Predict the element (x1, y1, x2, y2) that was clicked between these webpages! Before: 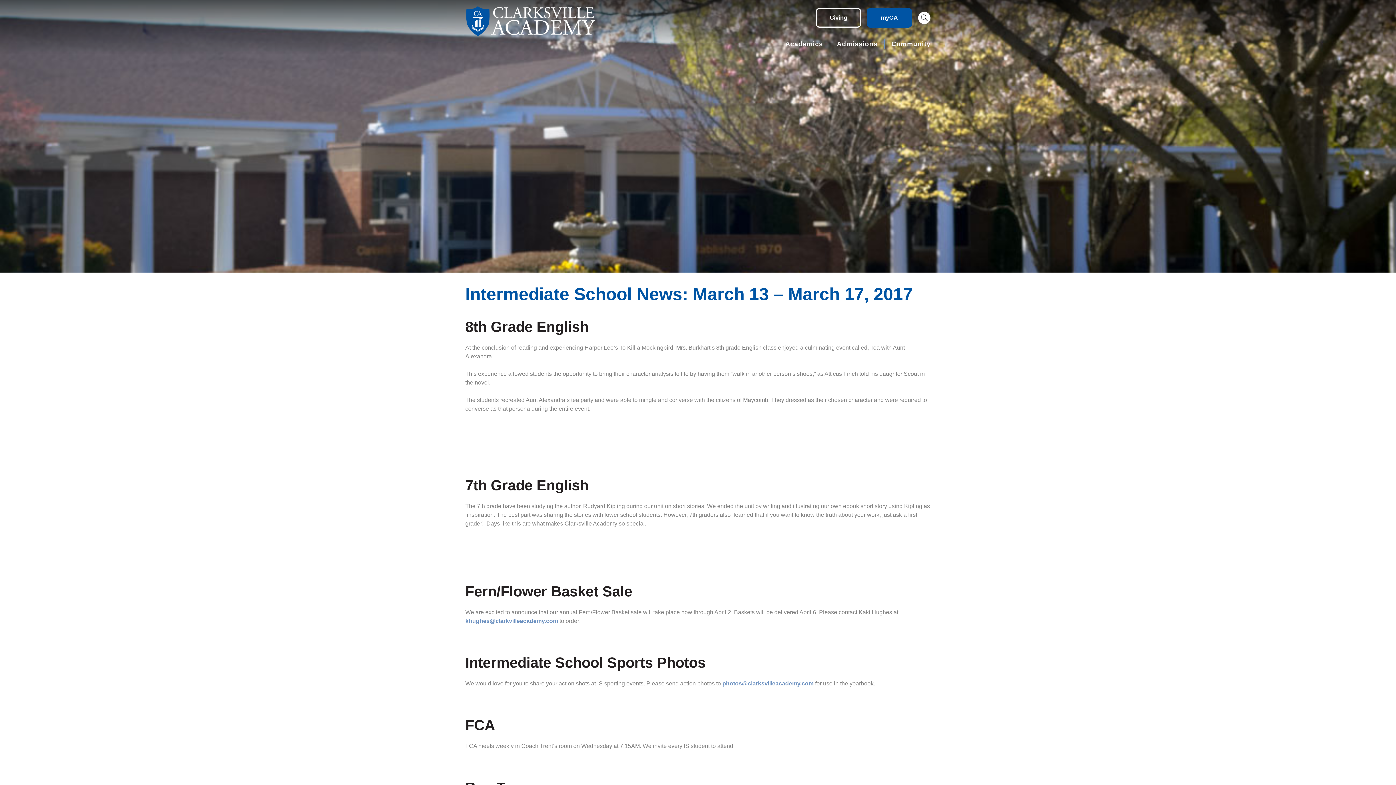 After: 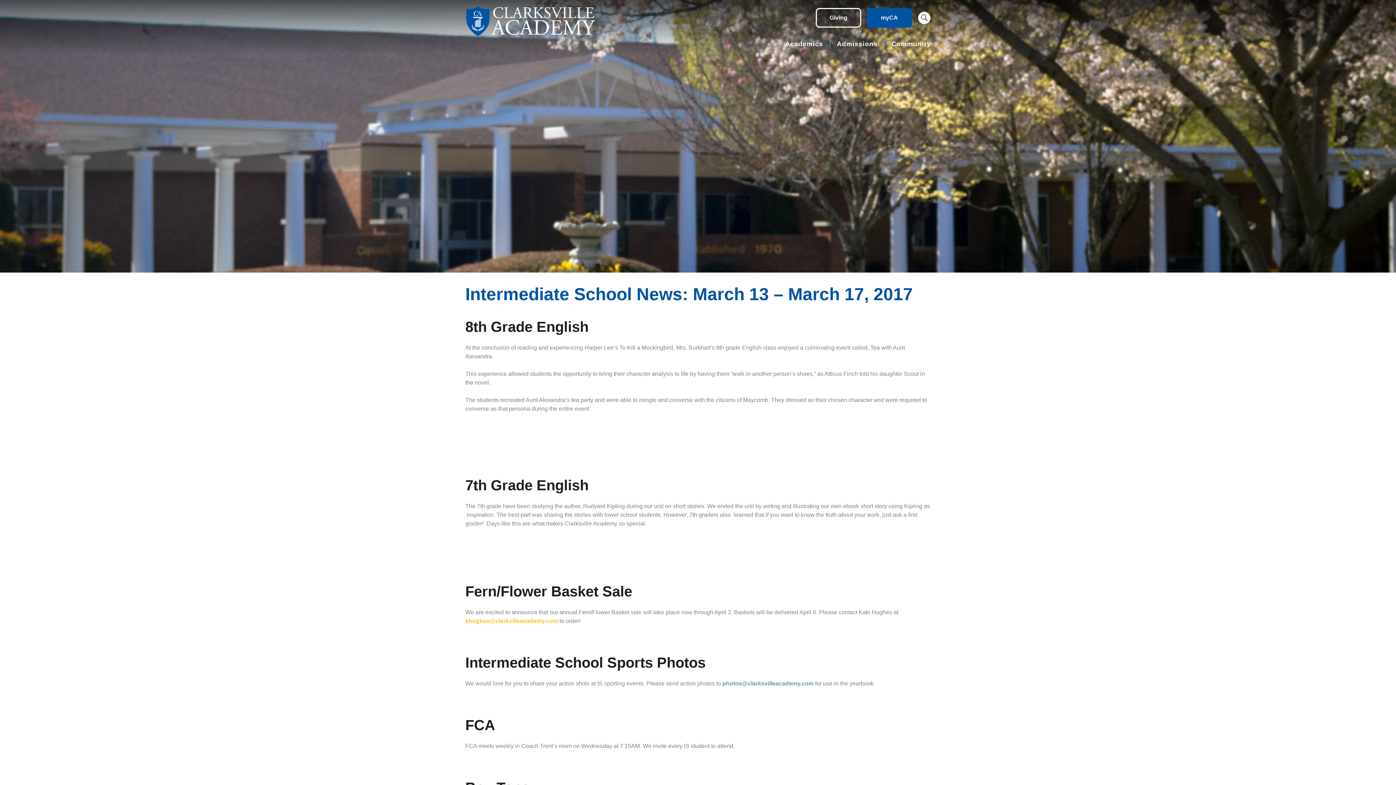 Action: label: khughes@clarkvilleacademy.com bbox: (465, 618, 558, 624)